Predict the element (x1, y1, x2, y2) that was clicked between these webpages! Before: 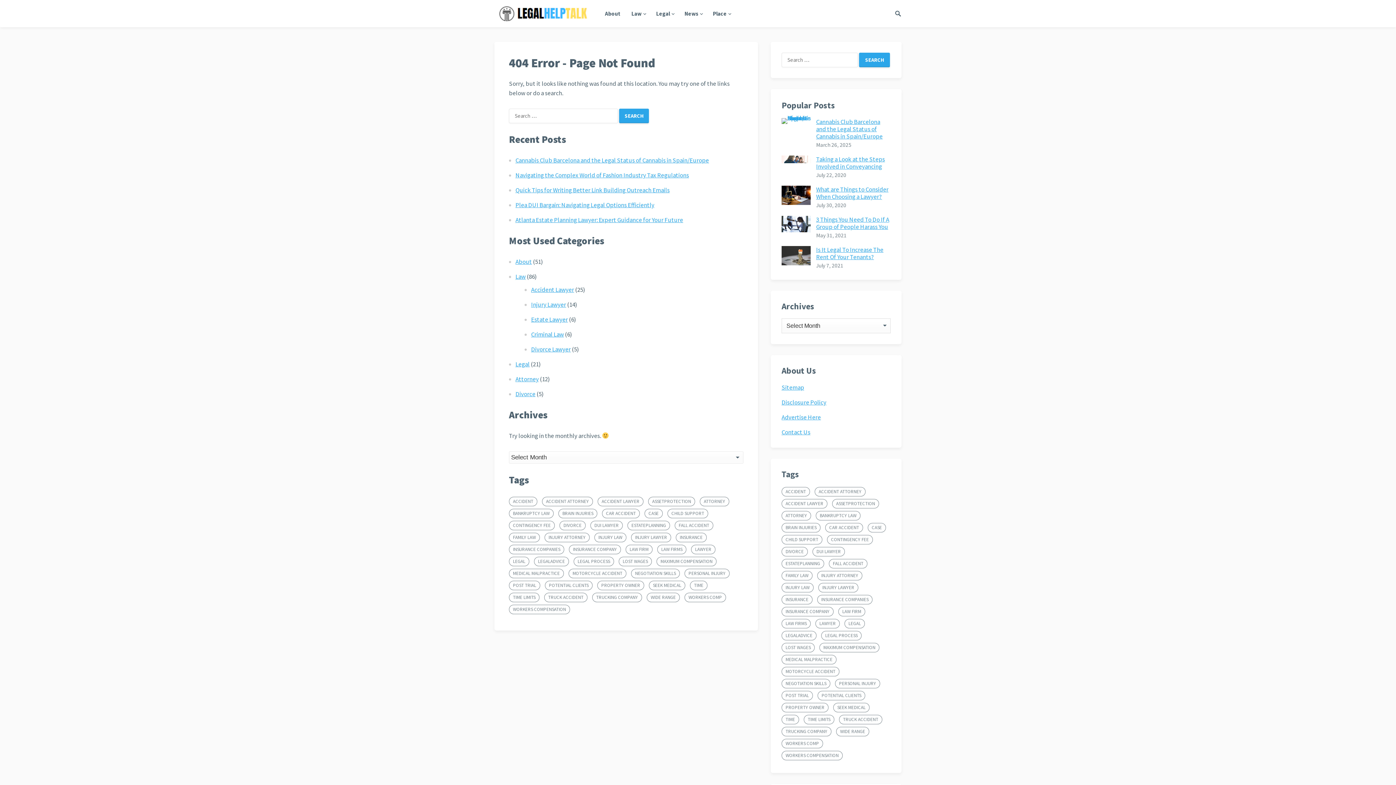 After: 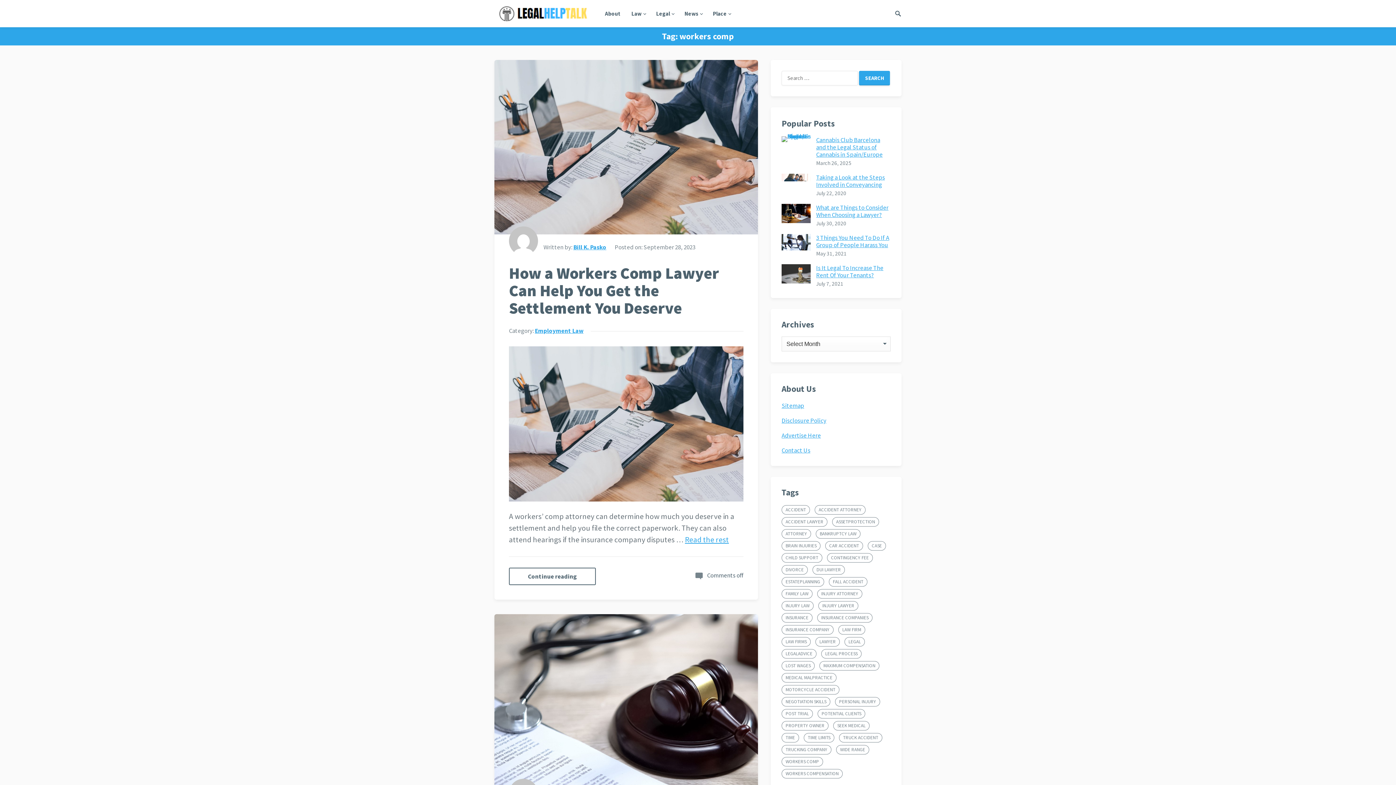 Action: bbox: (781, 739, 823, 748) label: workers comp (3 items)